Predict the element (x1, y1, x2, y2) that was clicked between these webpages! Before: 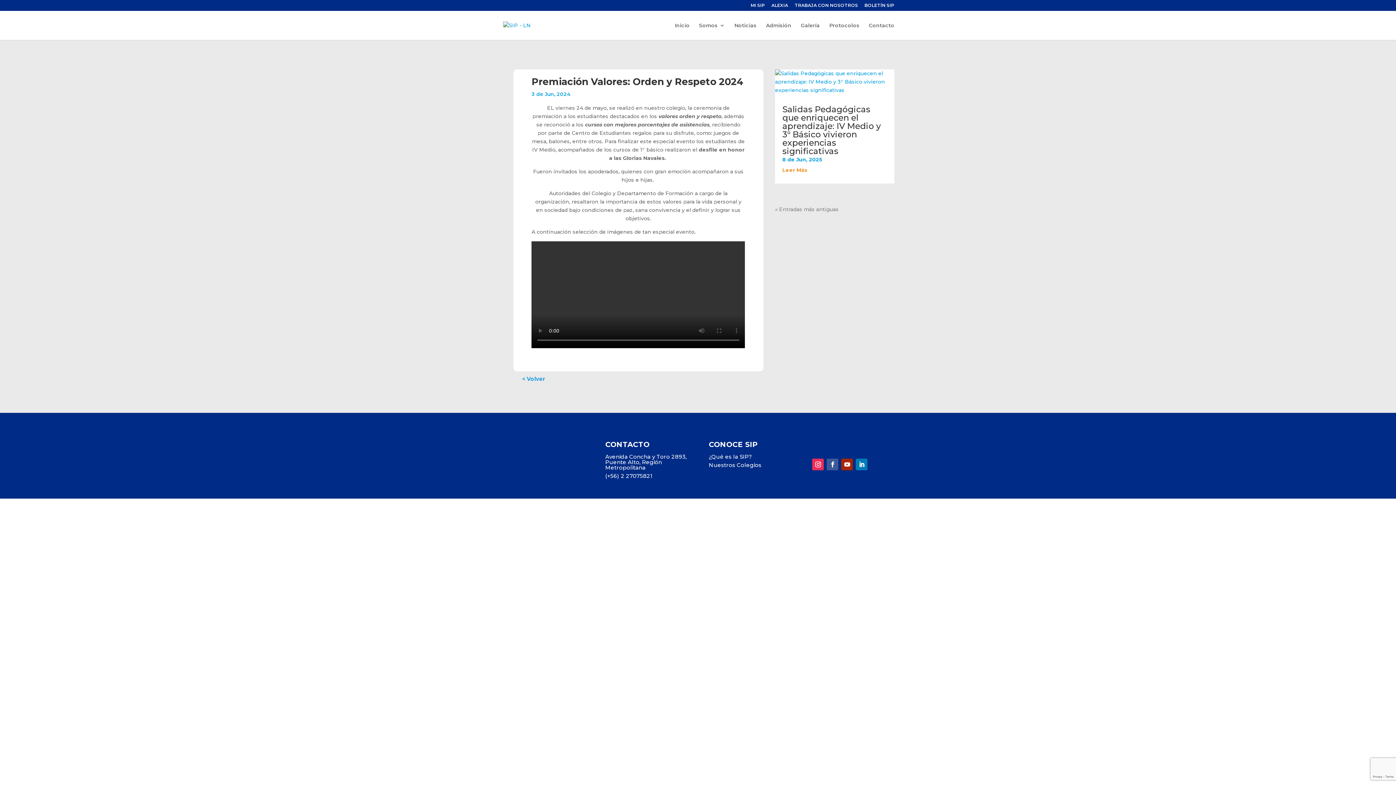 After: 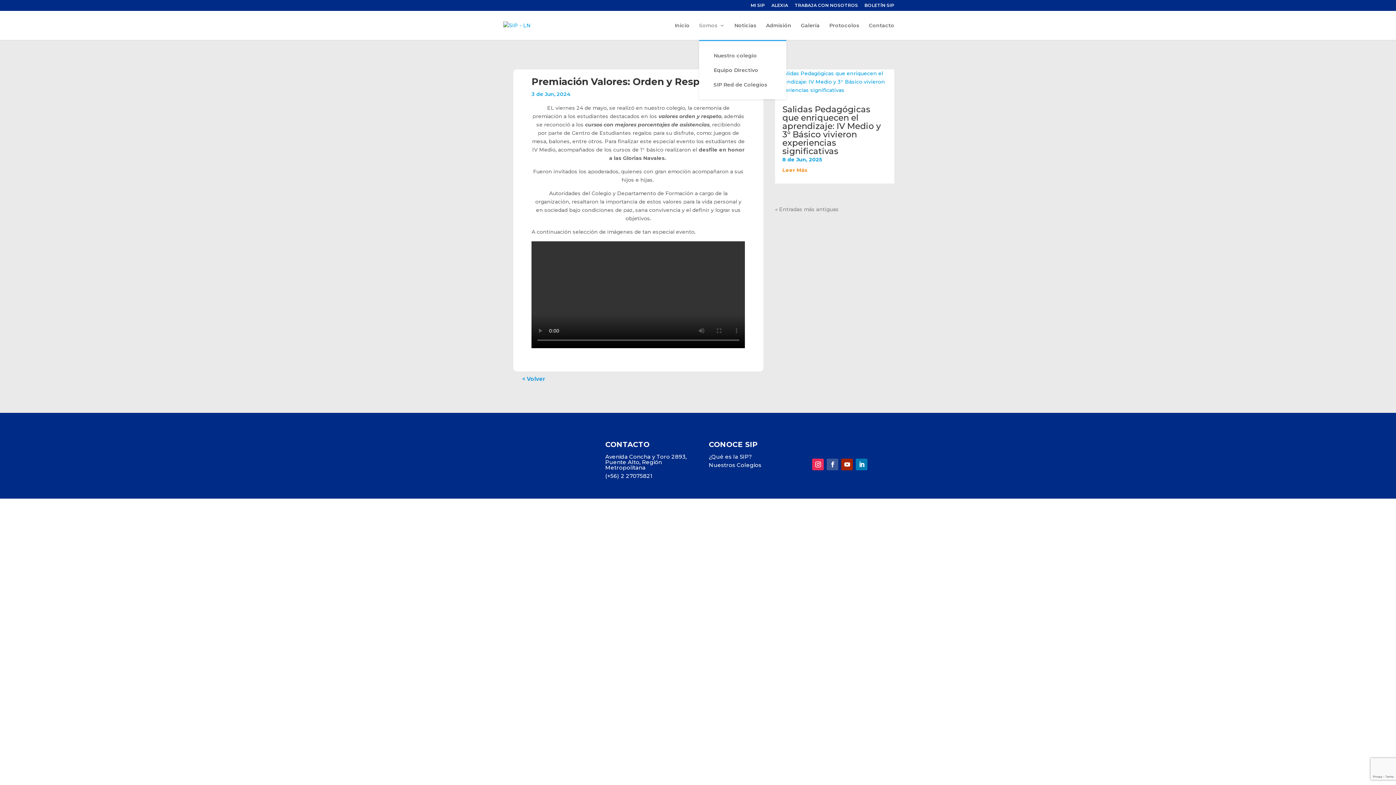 Action: label: Somos bbox: (699, 22, 725, 40)